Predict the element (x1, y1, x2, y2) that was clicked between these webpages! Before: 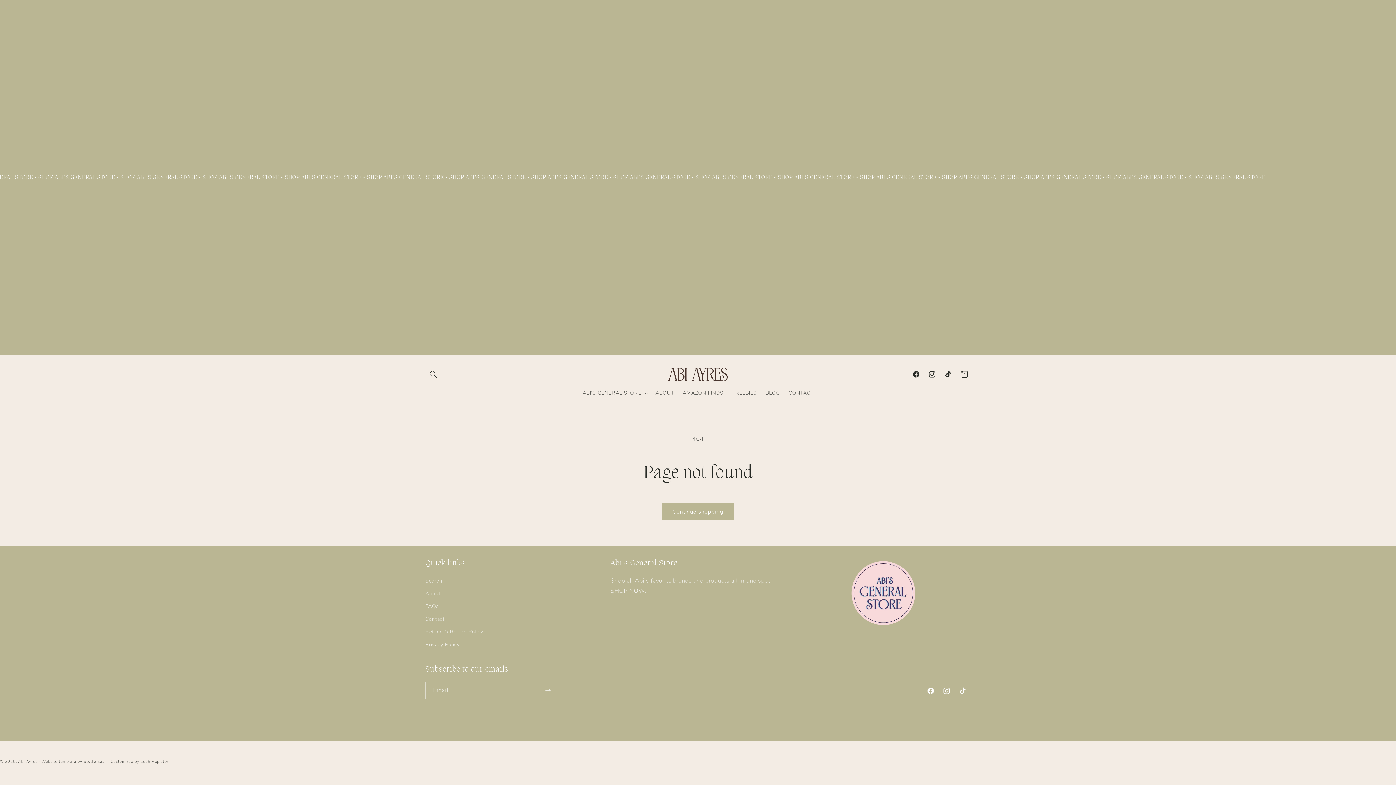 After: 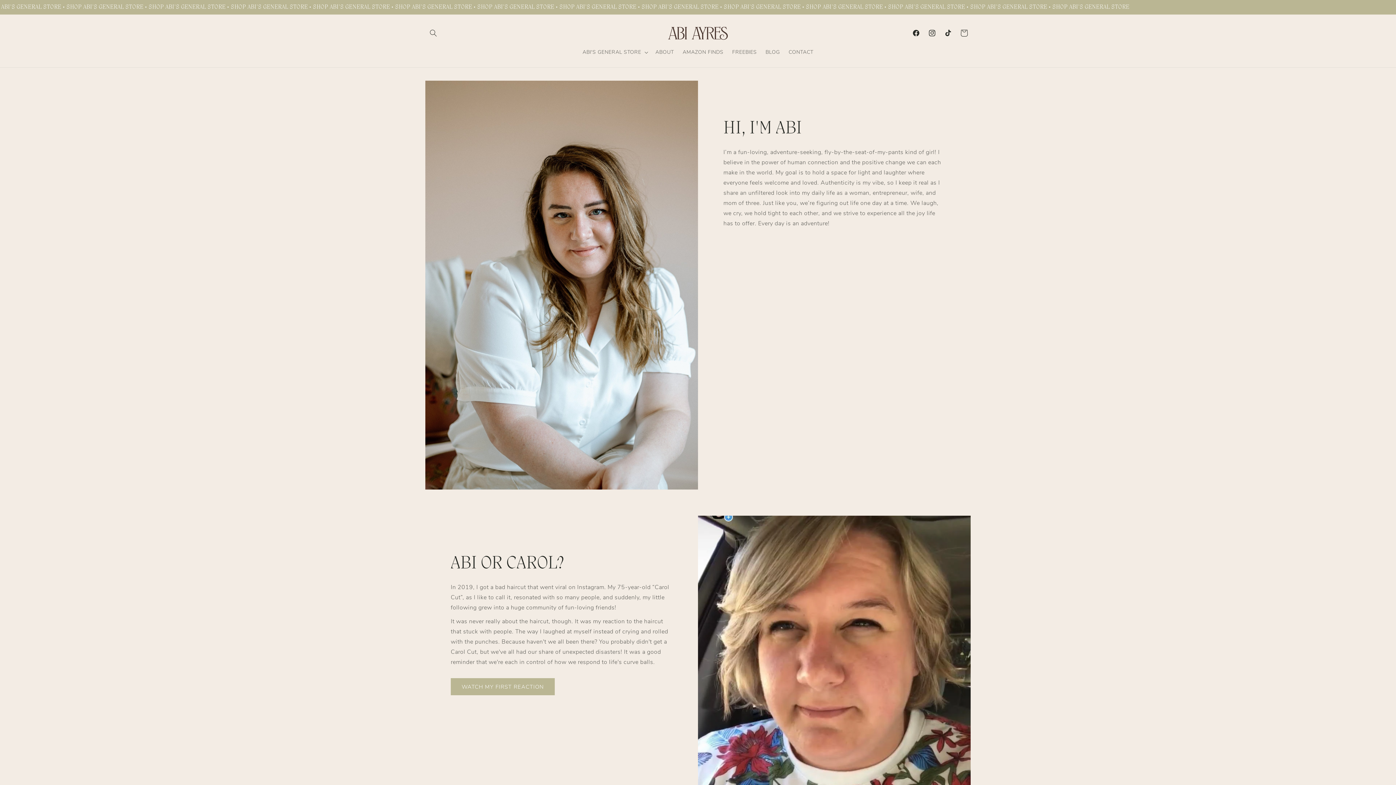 Action: label: ABOUT bbox: (651, 385, 678, 401)